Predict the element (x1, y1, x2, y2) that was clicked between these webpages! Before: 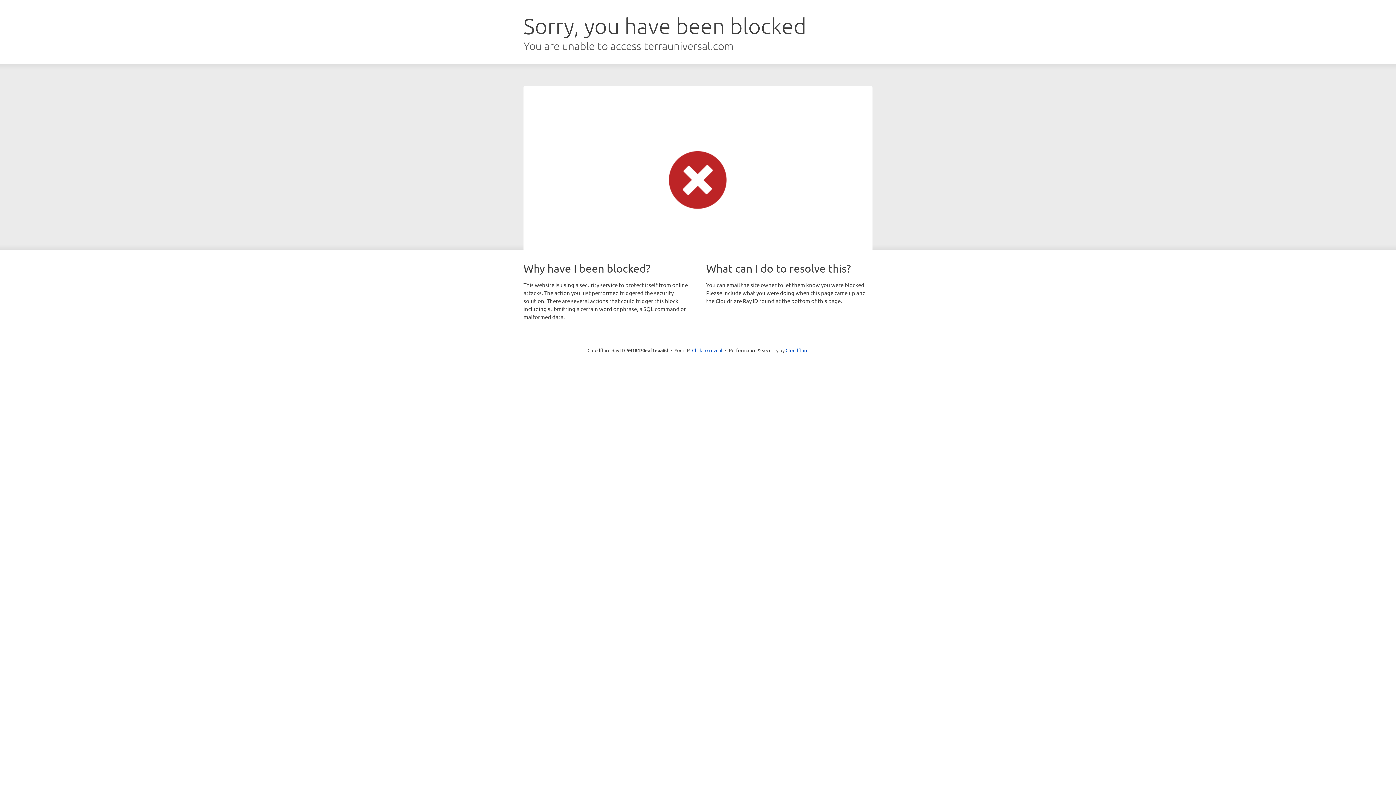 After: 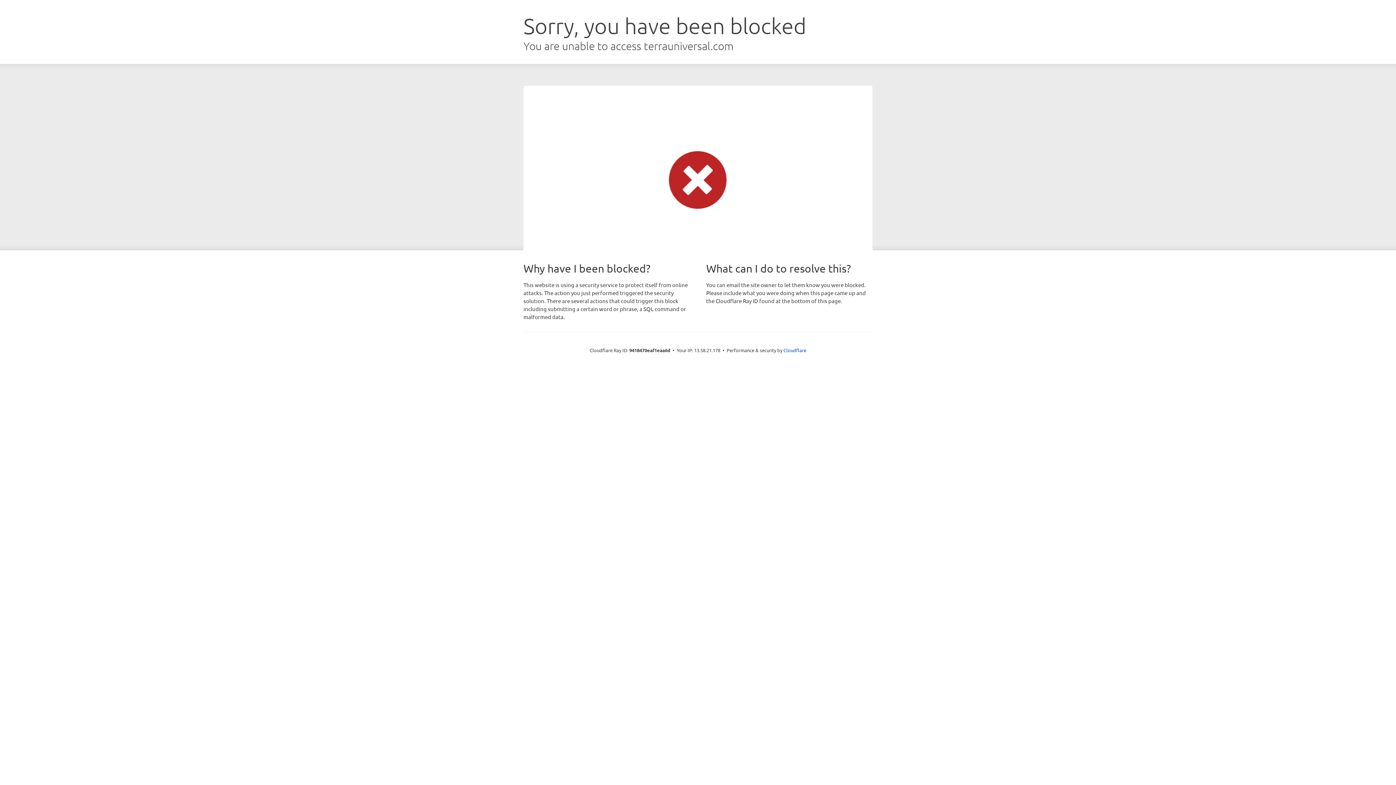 Action: label: Click to reveal bbox: (692, 346, 722, 353)